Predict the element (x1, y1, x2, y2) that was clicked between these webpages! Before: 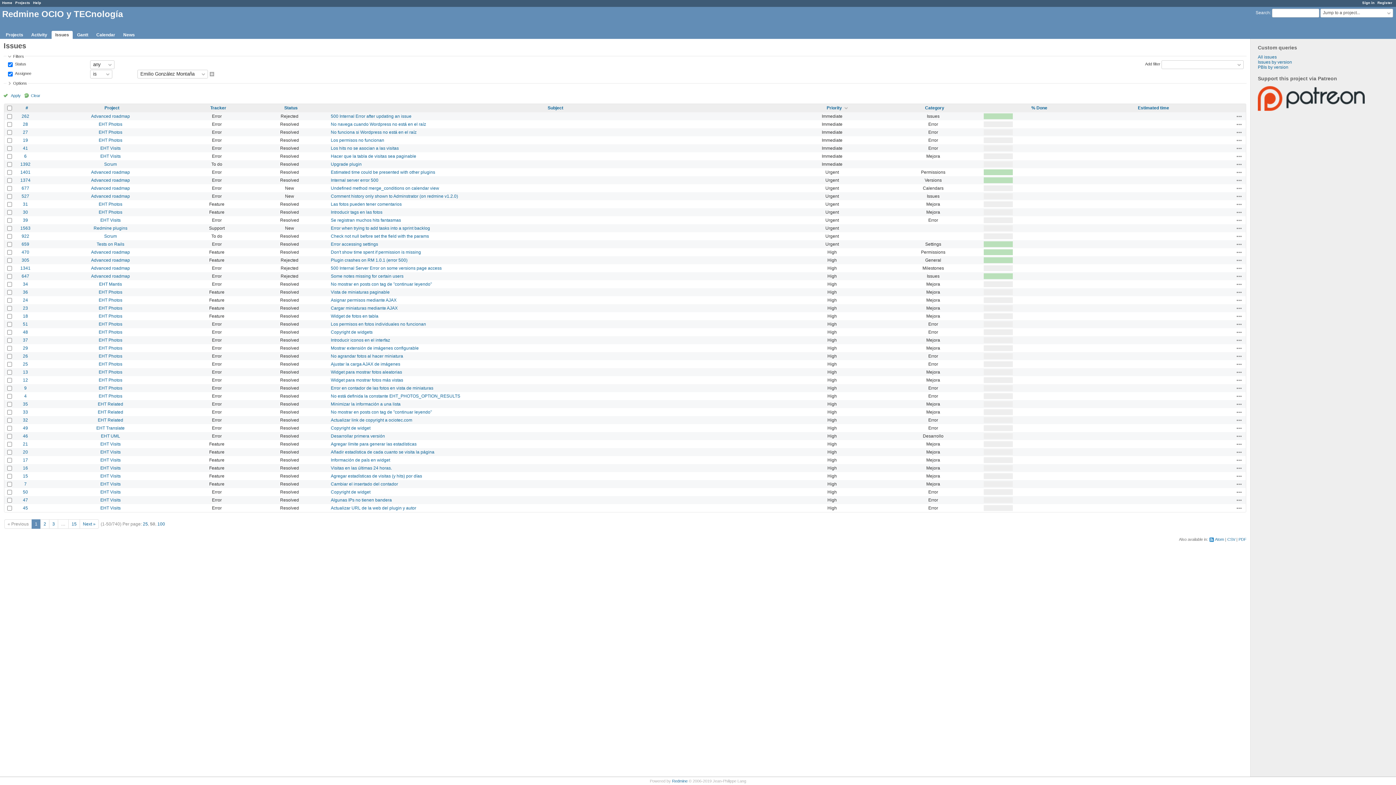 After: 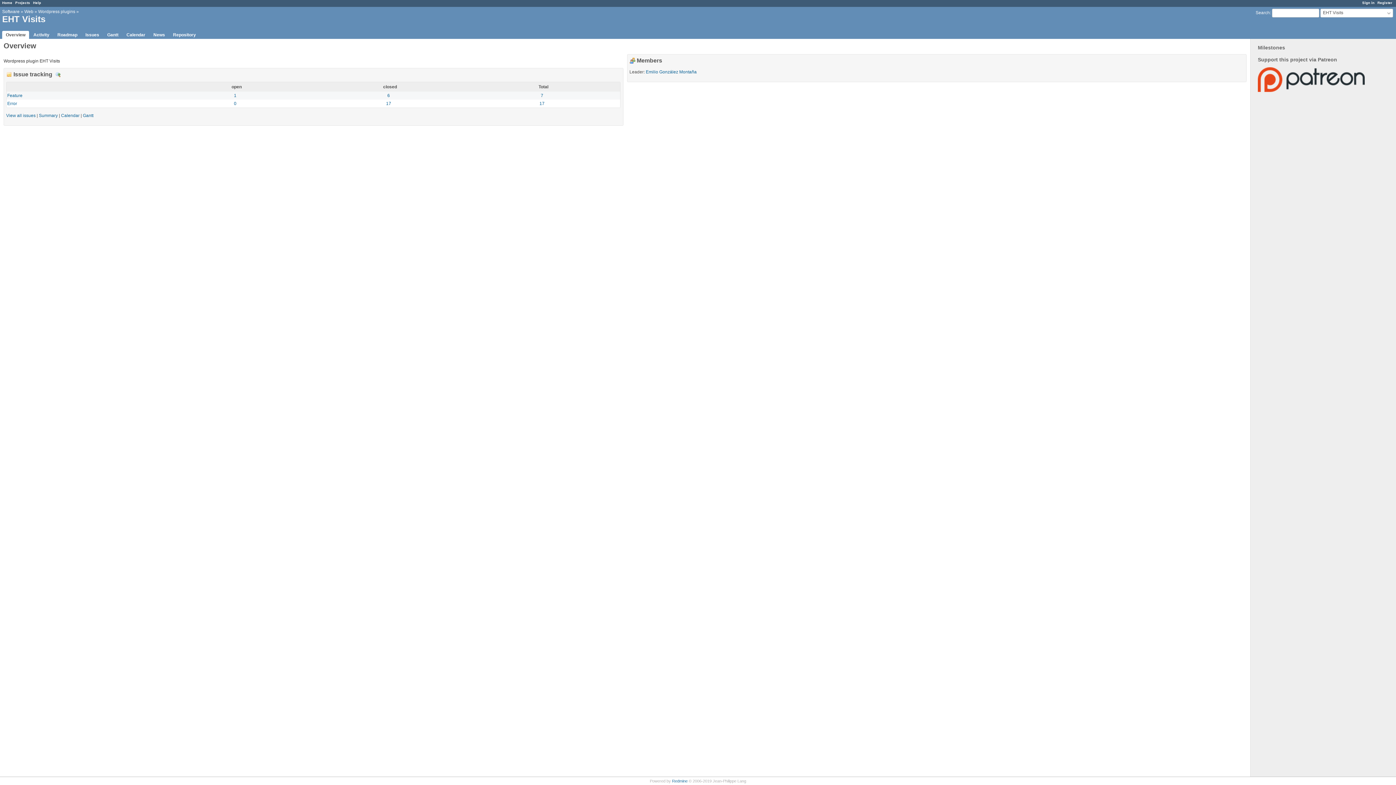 Action: bbox: (100, 449, 120, 454) label: EHT Visits